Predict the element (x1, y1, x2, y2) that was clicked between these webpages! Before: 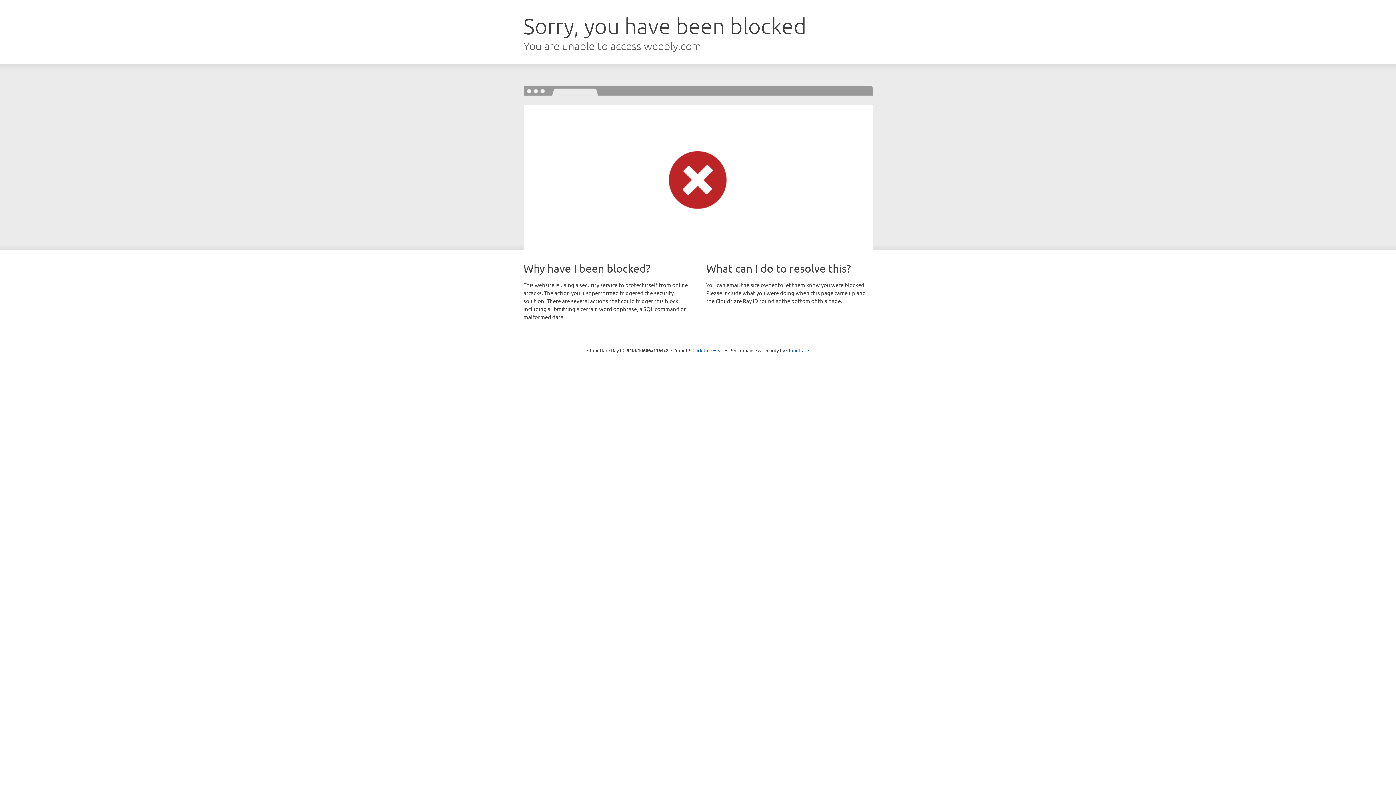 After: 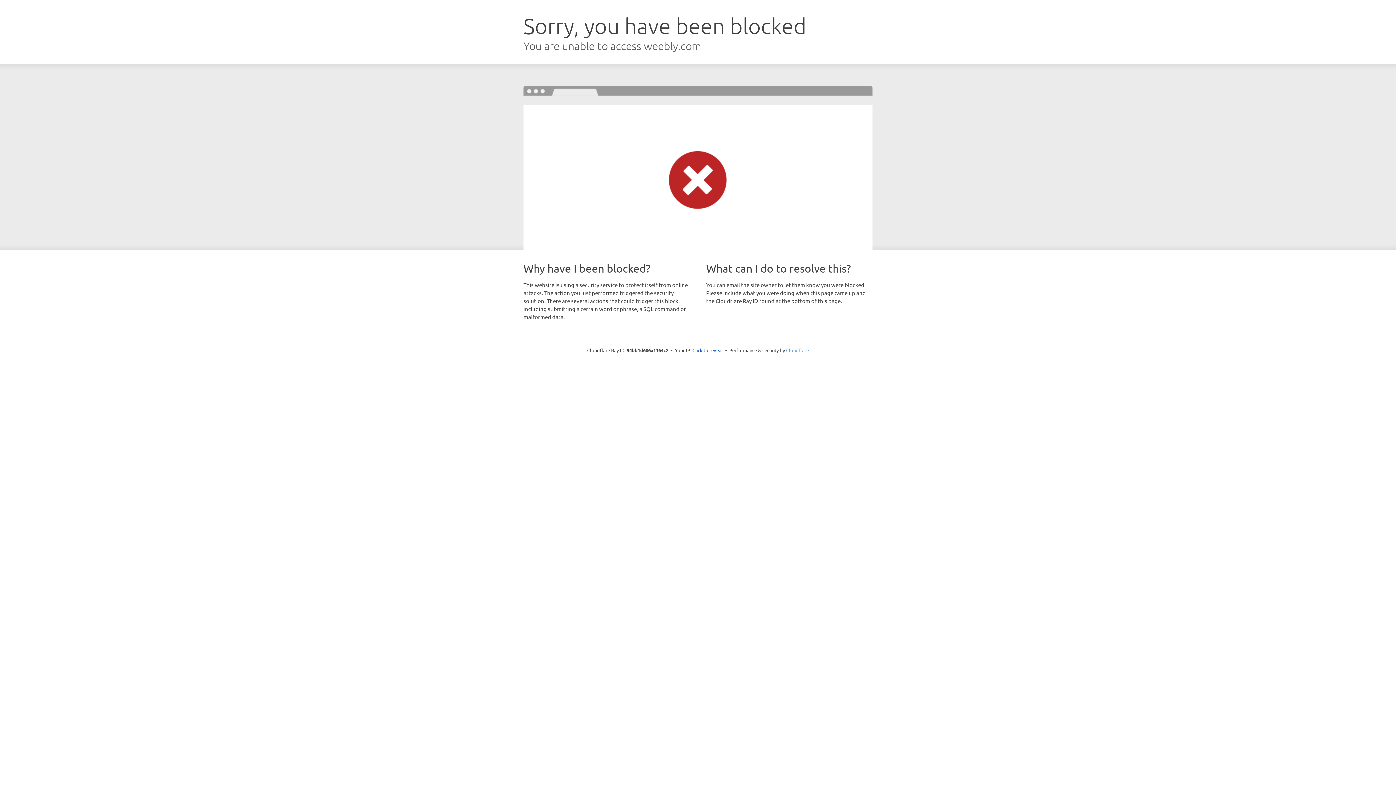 Action: bbox: (786, 347, 809, 353) label: Cloudflare